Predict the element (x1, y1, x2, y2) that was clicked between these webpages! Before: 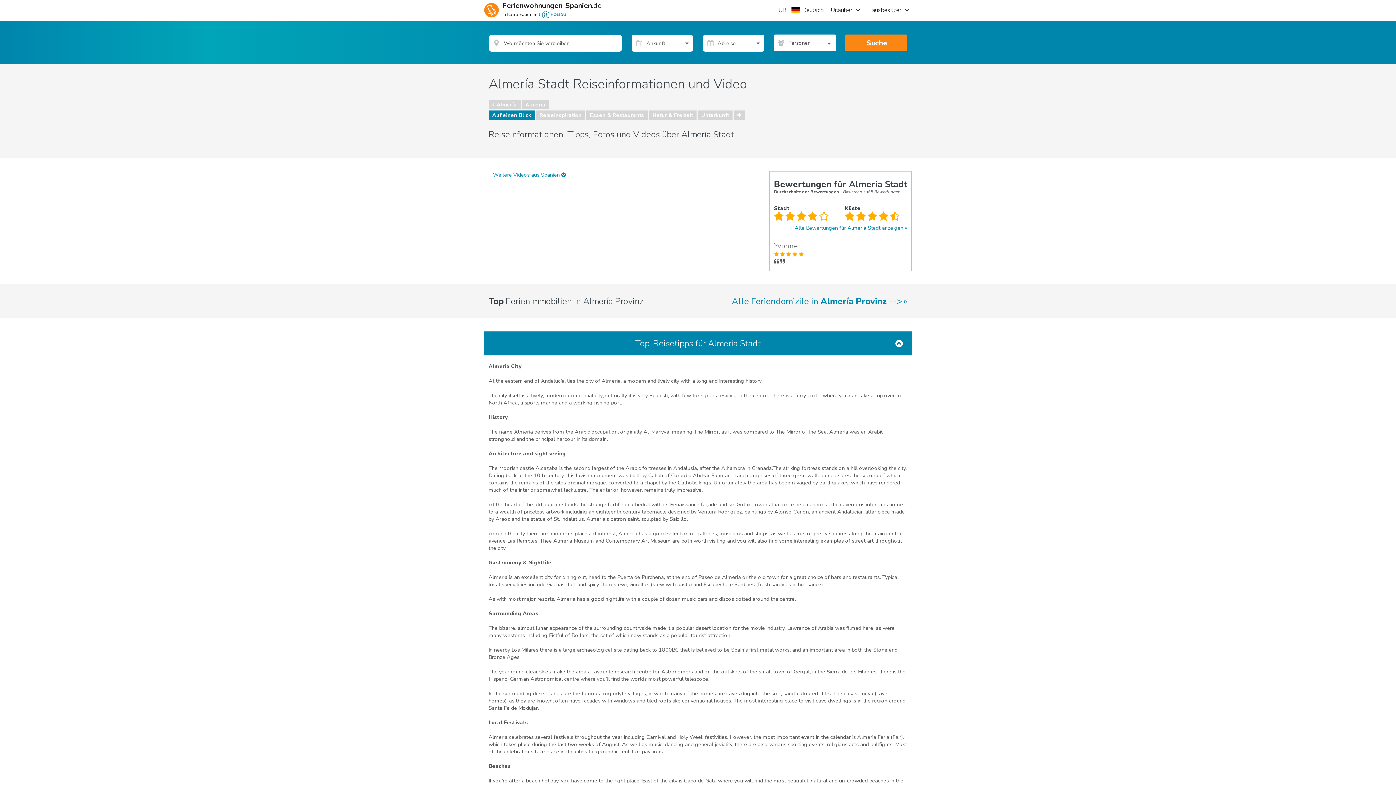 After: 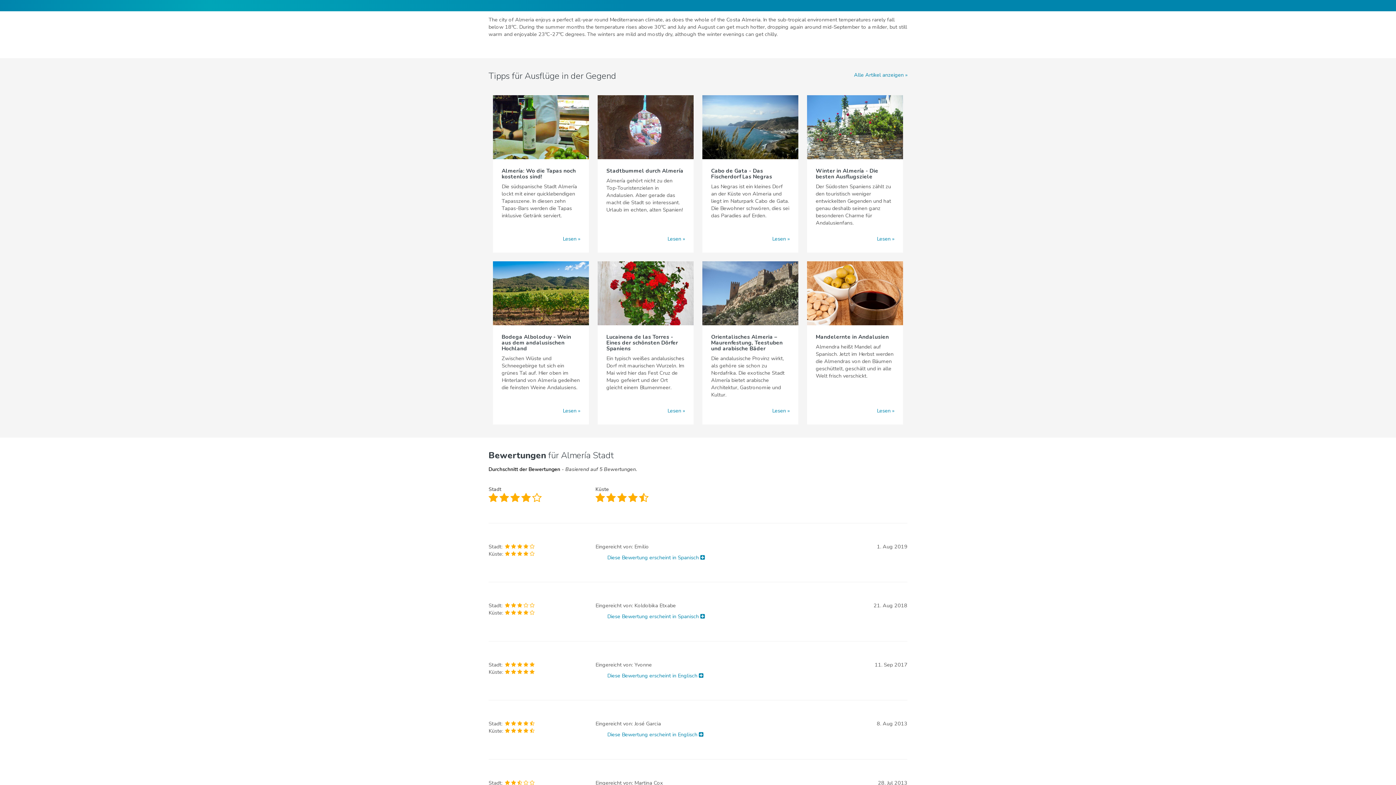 Action: bbox: (794, 224, 907, 231) label: Alle Bewertungen für Almería Stadt anzeigen